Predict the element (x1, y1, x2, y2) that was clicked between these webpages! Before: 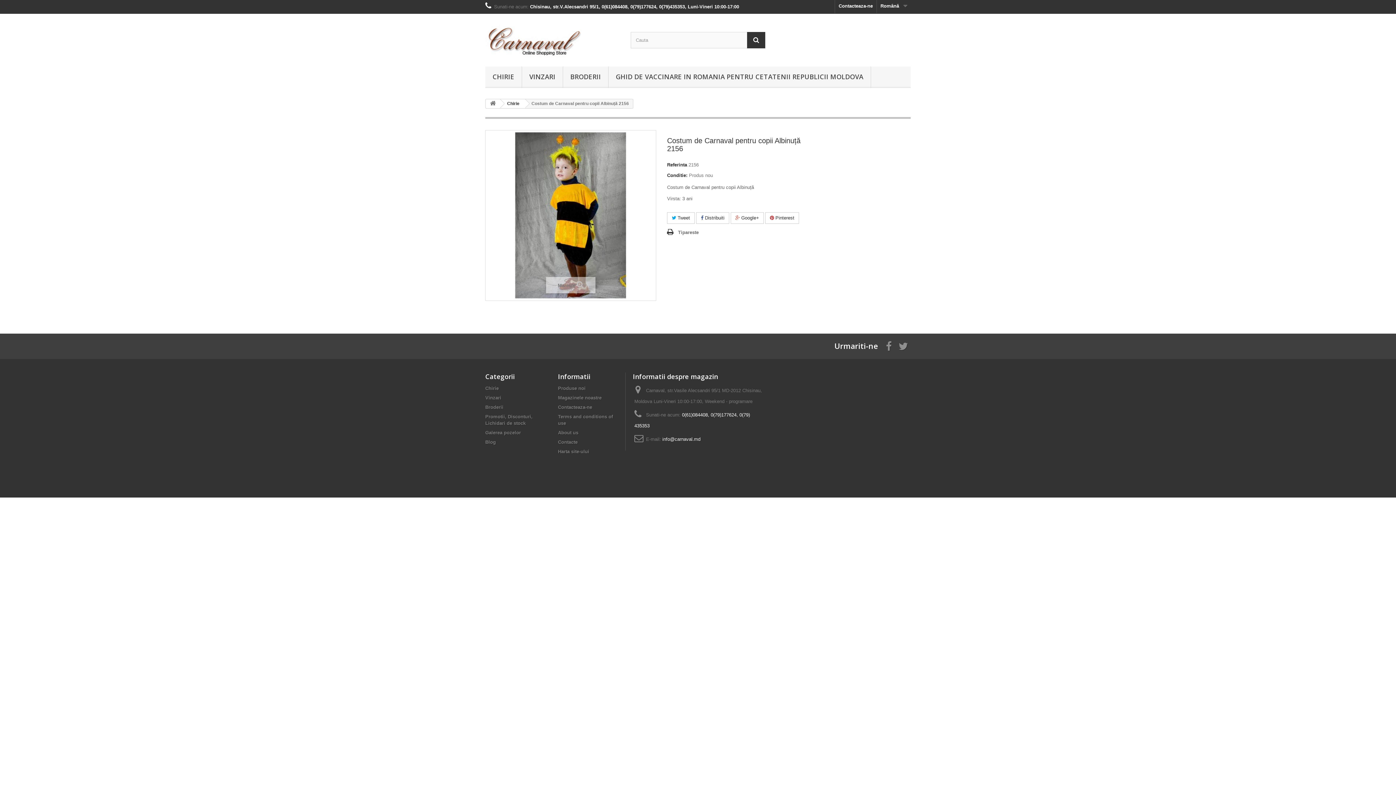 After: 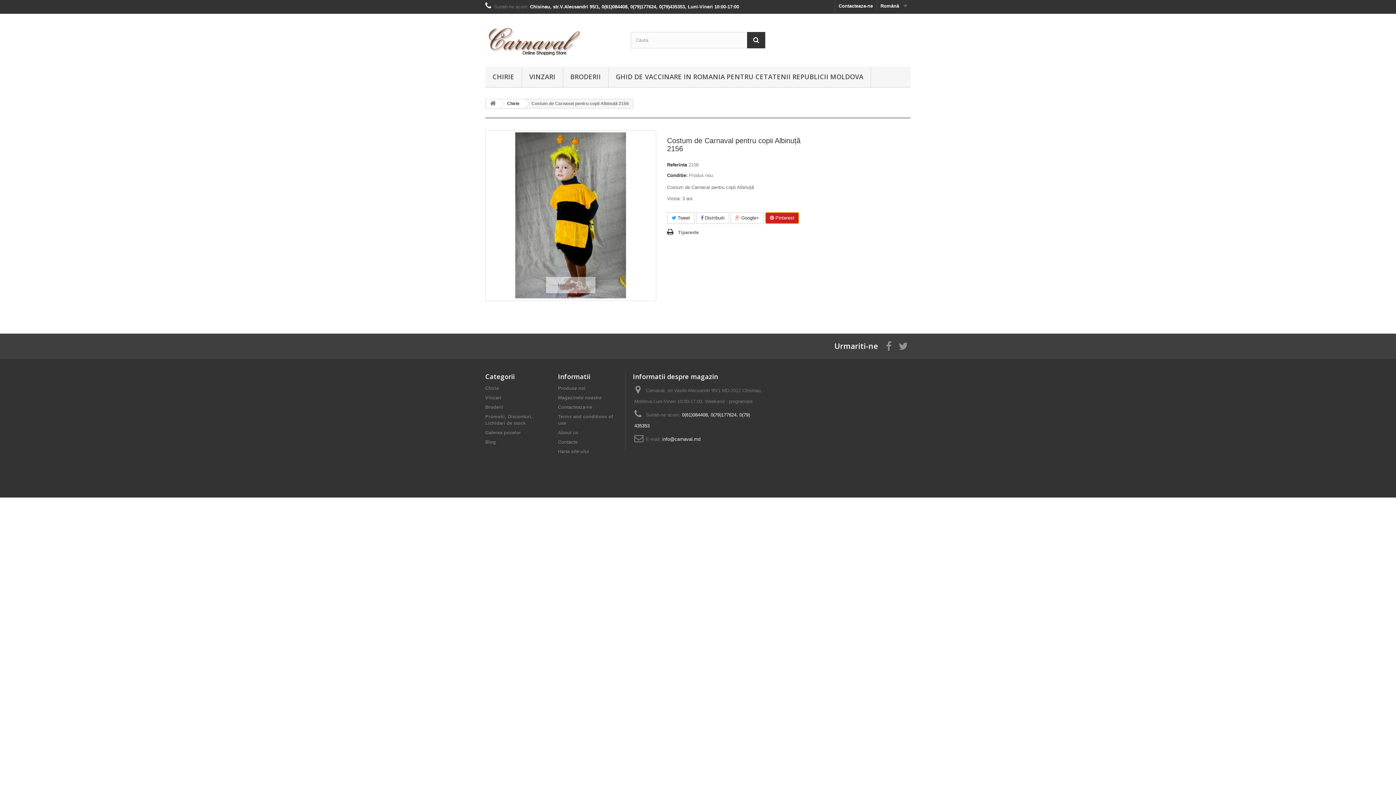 Action: label:  Pinterest bbox: (765, 212, 799, 224)